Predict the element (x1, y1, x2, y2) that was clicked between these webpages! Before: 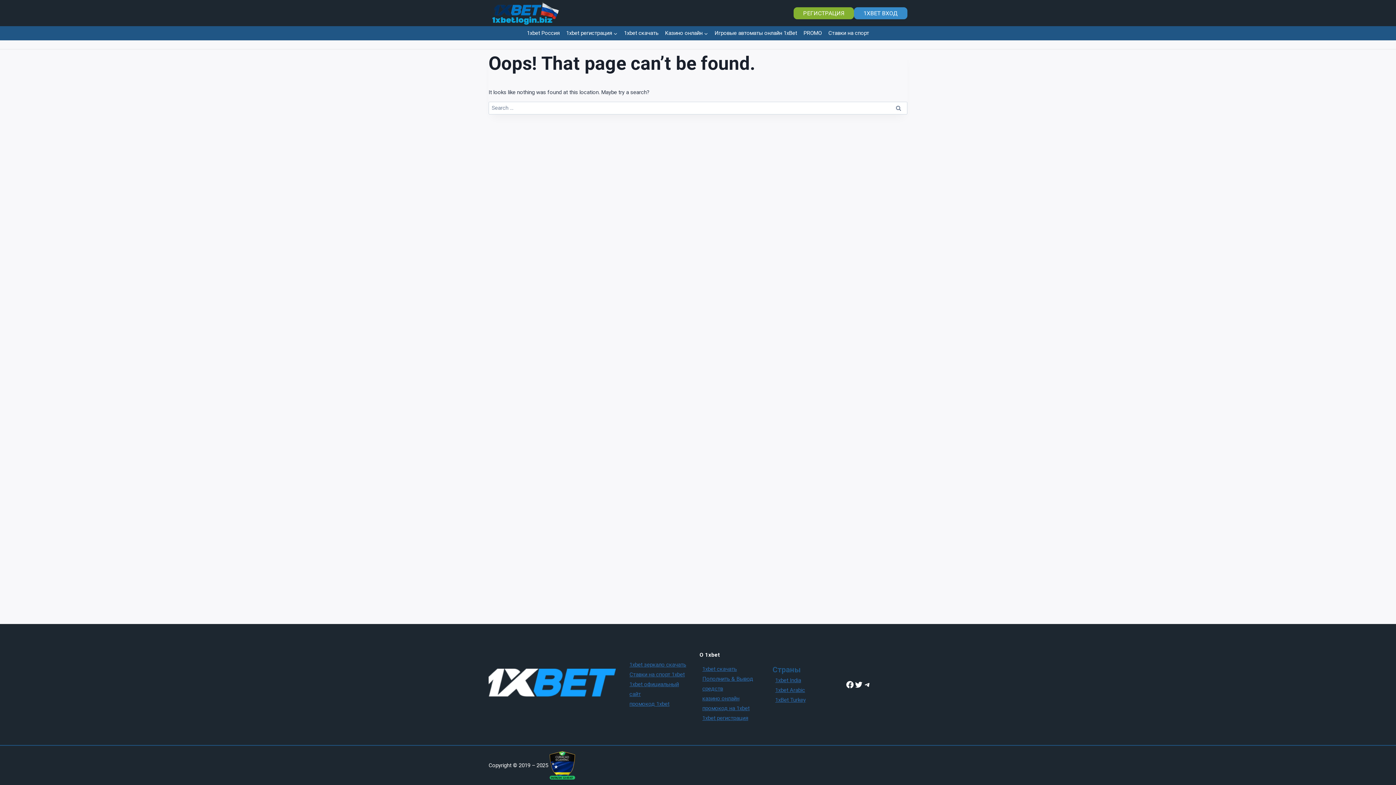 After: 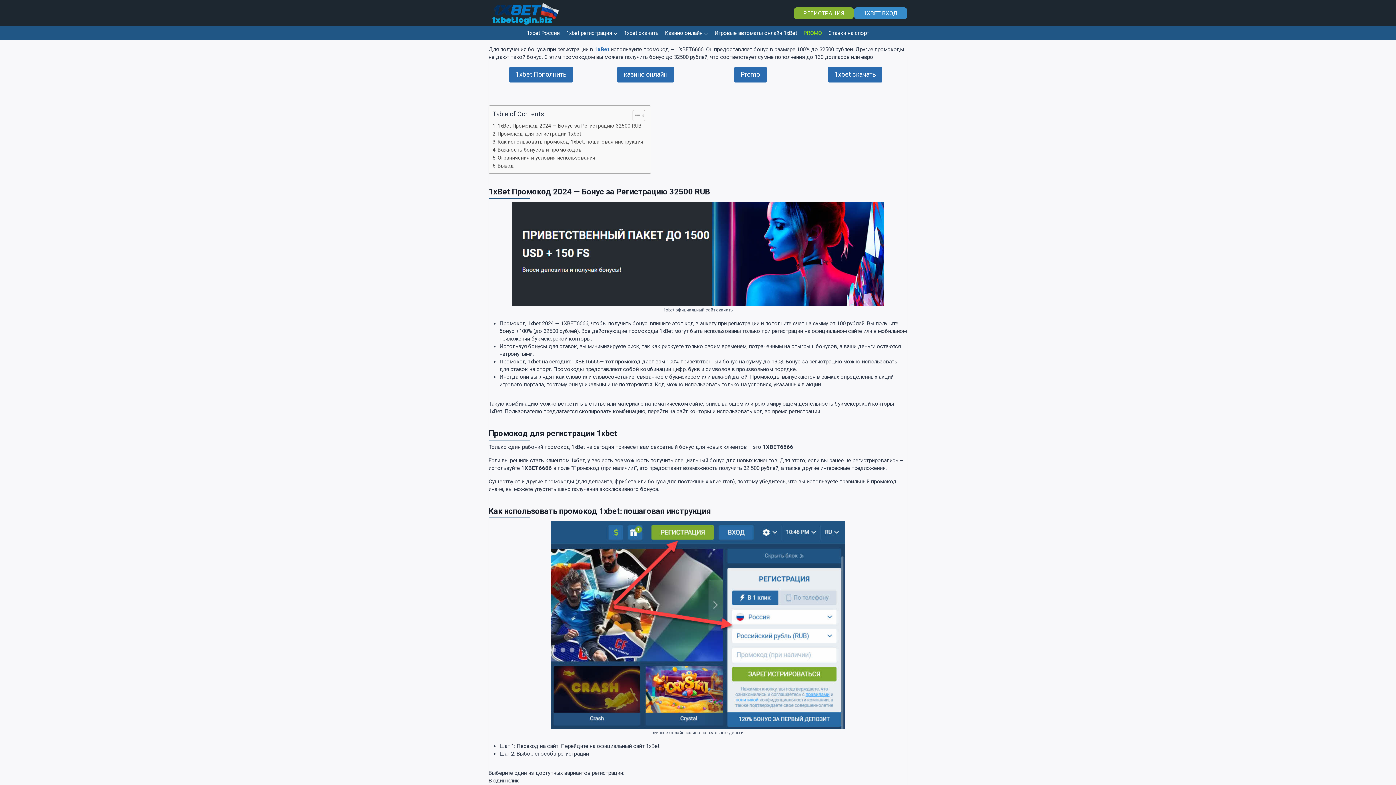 Action: label: PROMO bbox: (800, 26, 825, 40)